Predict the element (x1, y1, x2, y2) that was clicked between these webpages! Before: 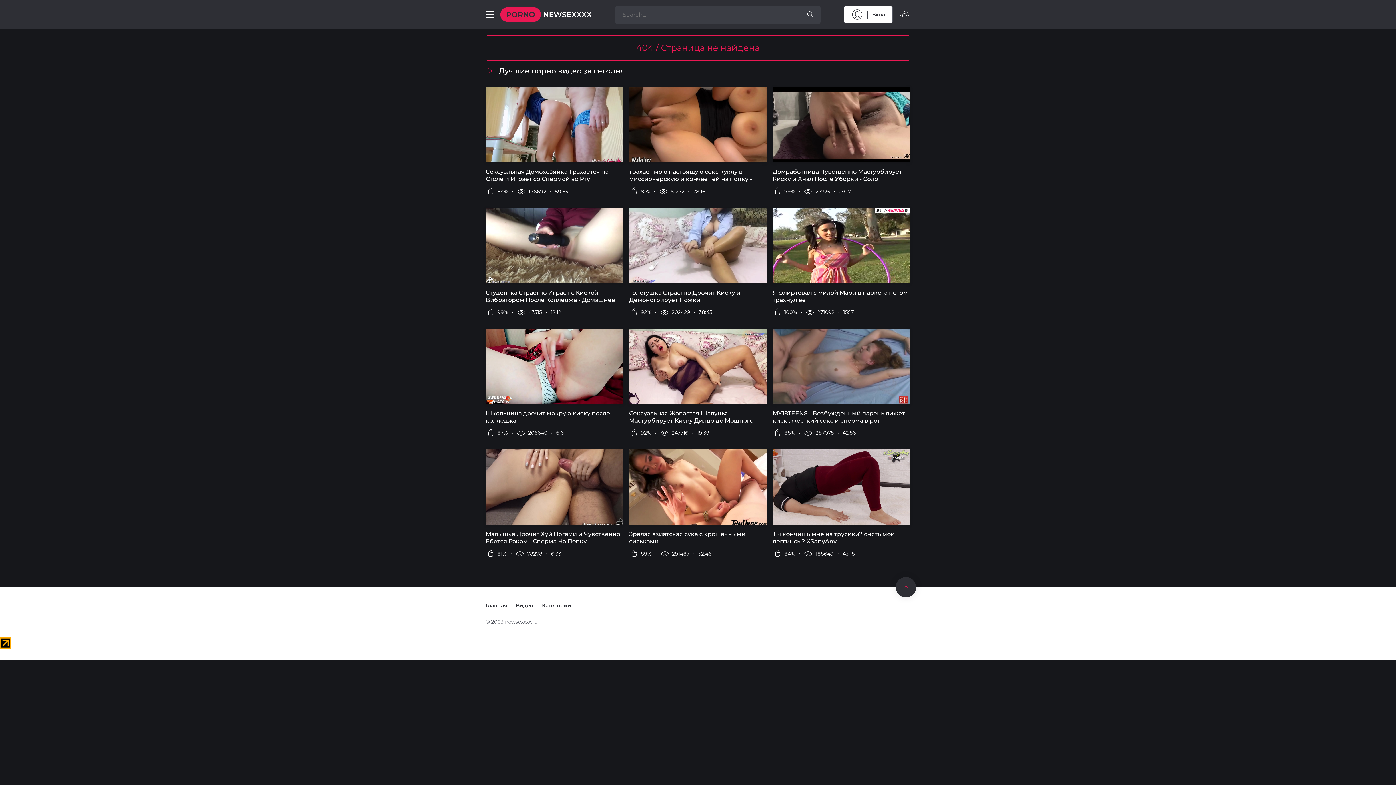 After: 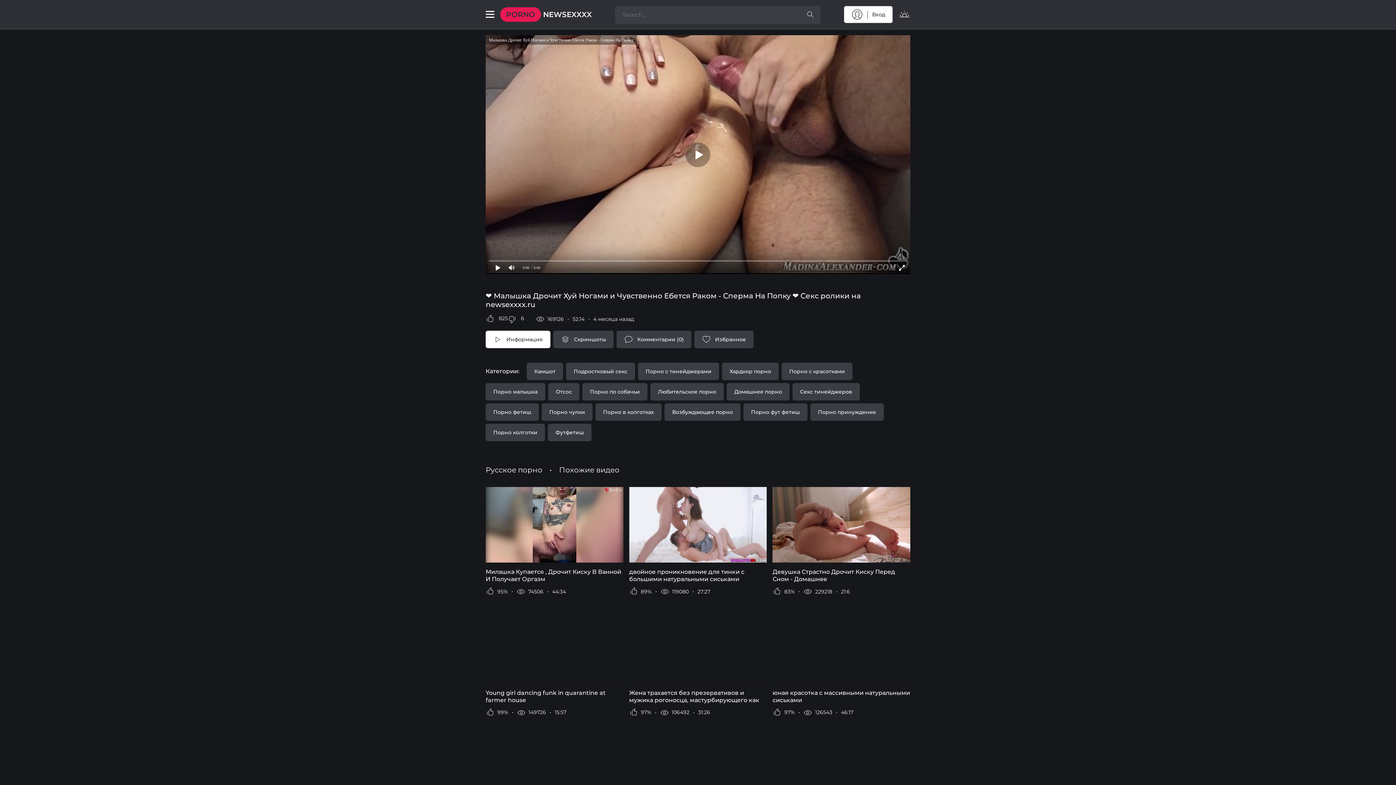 Action: label: Малышка Дрочит Хуй Ногами и Чувственно Ебется Раком - Сперма На Попку bbox: (485, 449, 623, 545)